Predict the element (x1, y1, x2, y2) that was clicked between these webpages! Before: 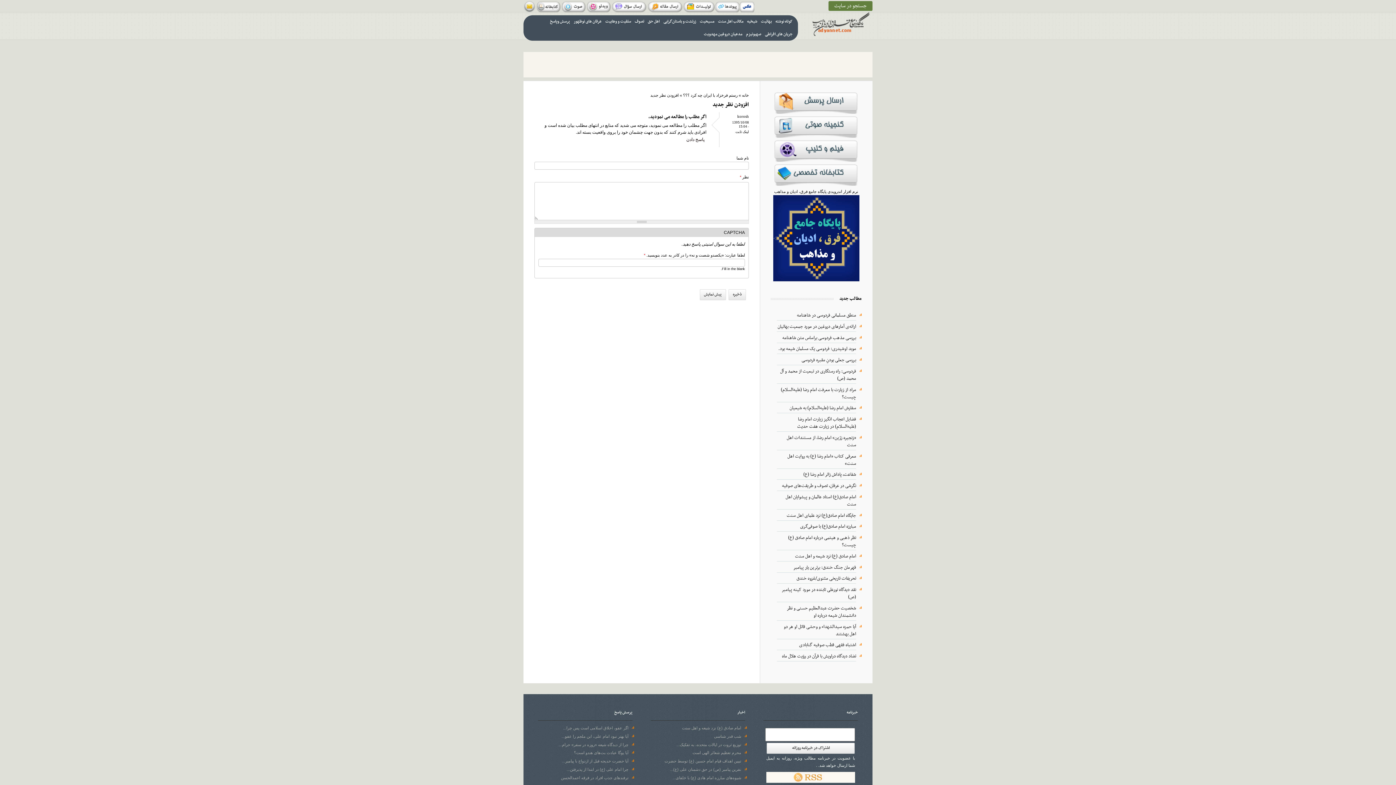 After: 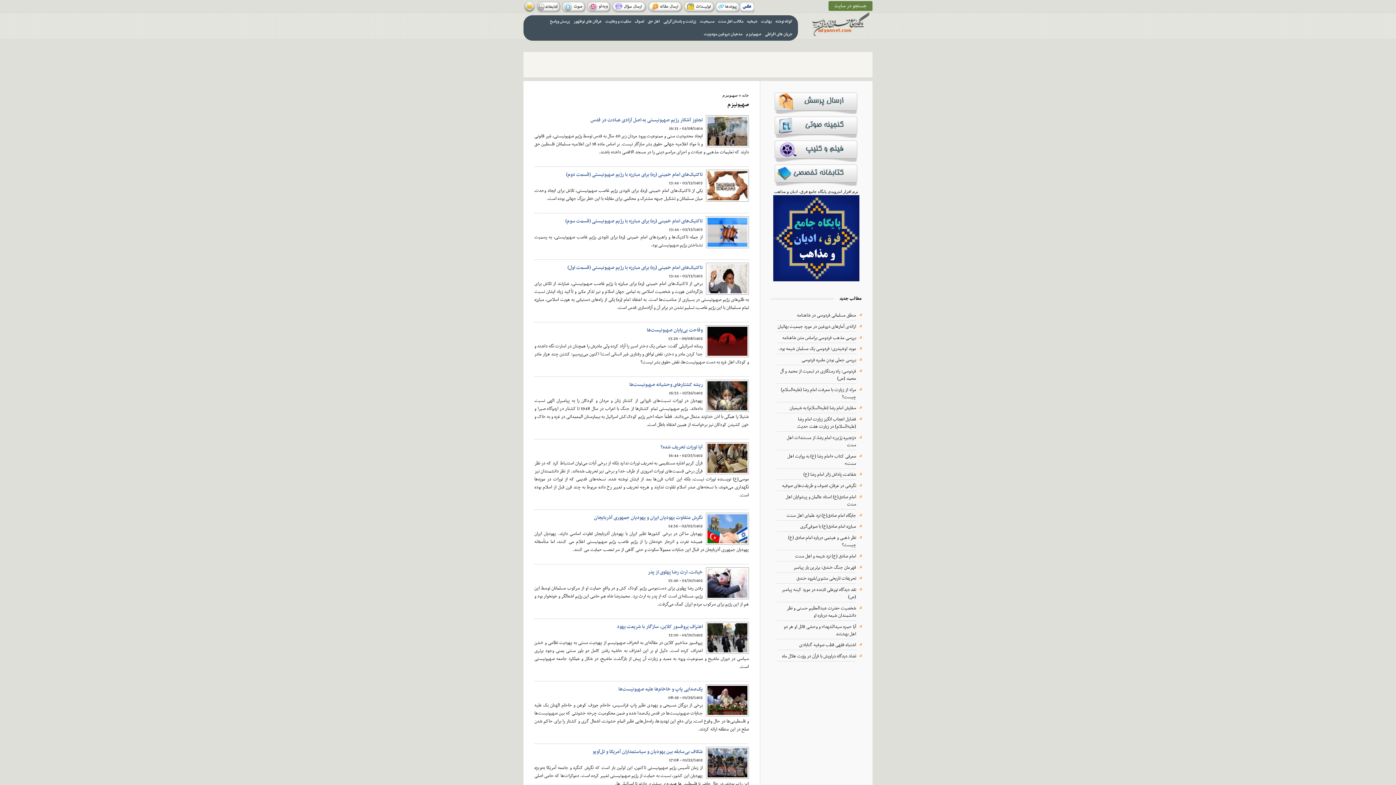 Action: label: صهیونیزم bbox: (744, 27, 763, 40)